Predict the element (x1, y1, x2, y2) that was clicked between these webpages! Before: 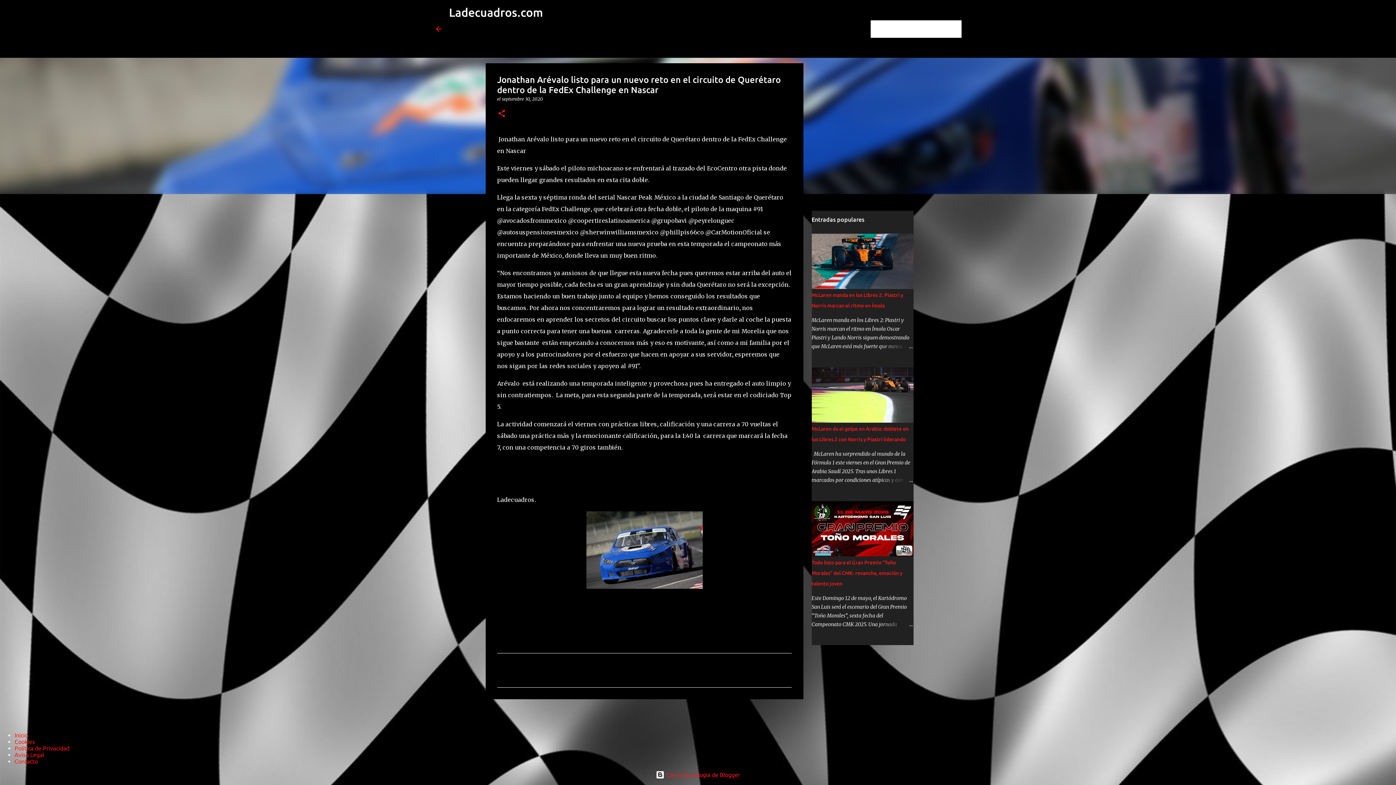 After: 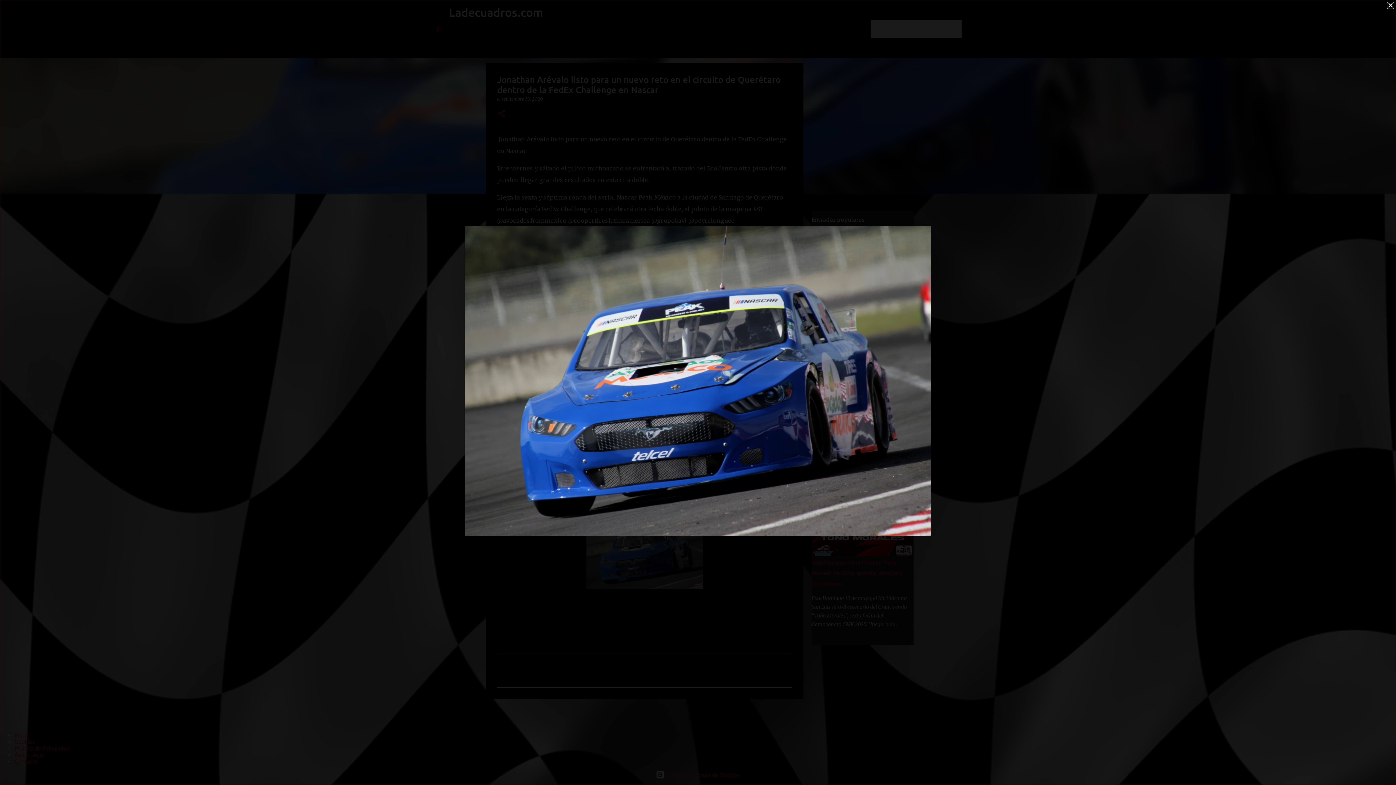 Action: bbox: (586, 511, 702, 592)